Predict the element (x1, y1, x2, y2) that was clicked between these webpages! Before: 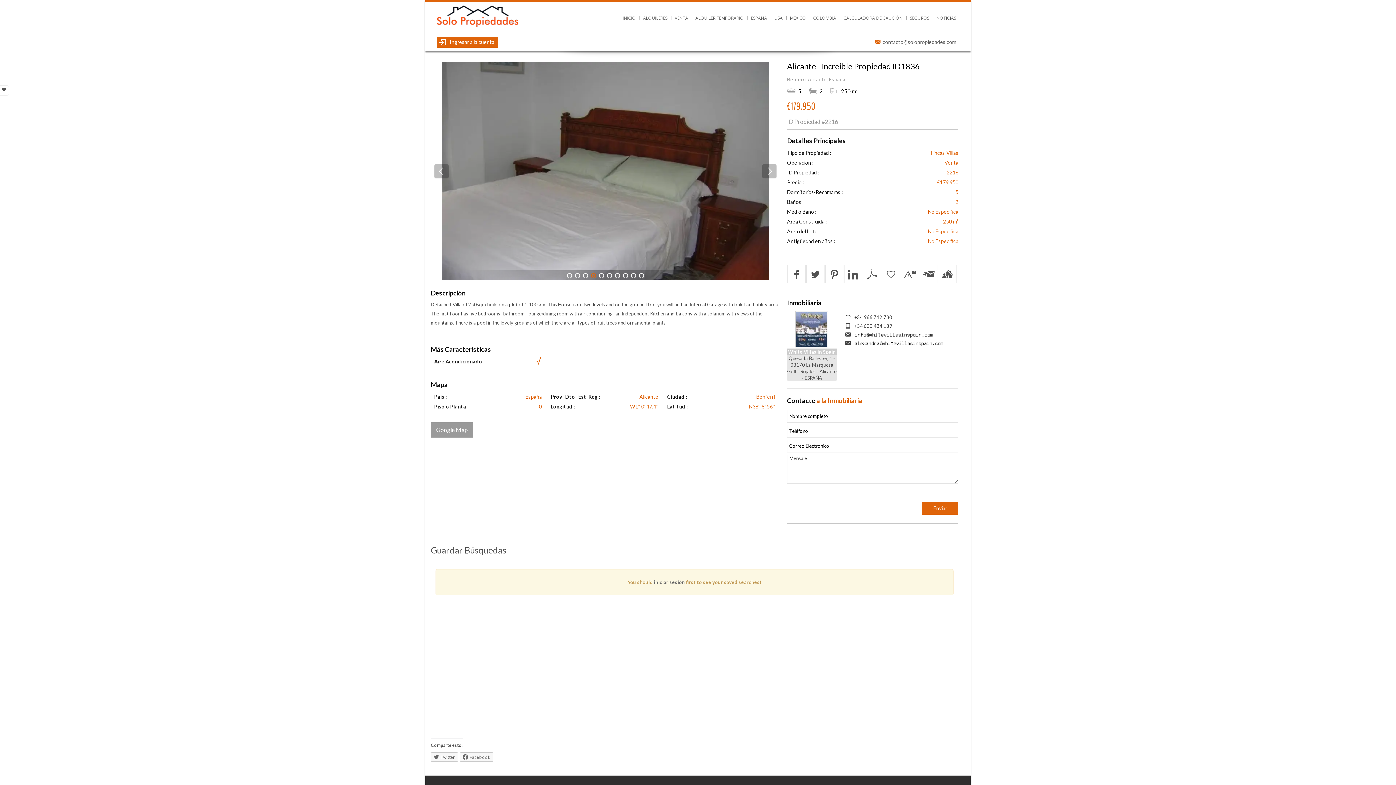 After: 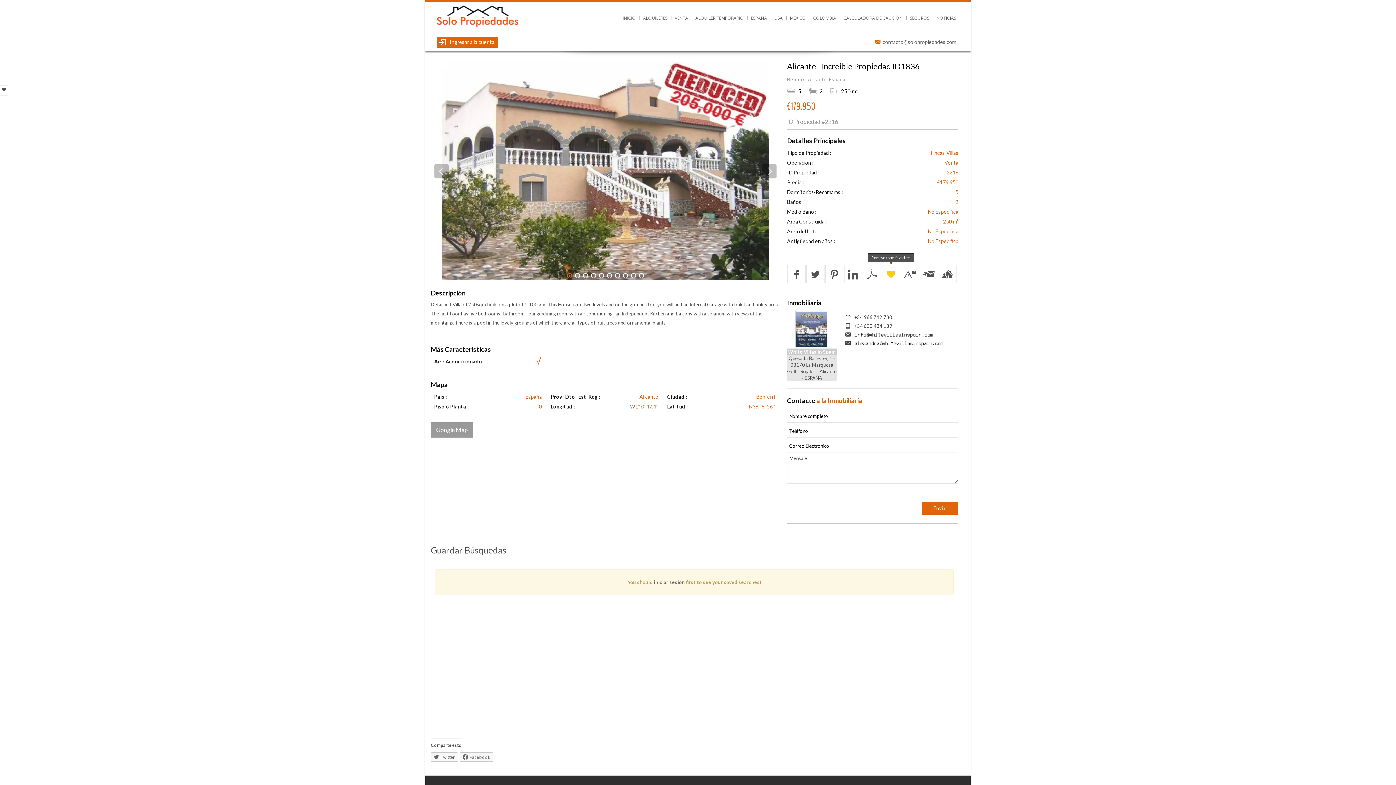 Action: bbox: (882, 265, 900, 282)